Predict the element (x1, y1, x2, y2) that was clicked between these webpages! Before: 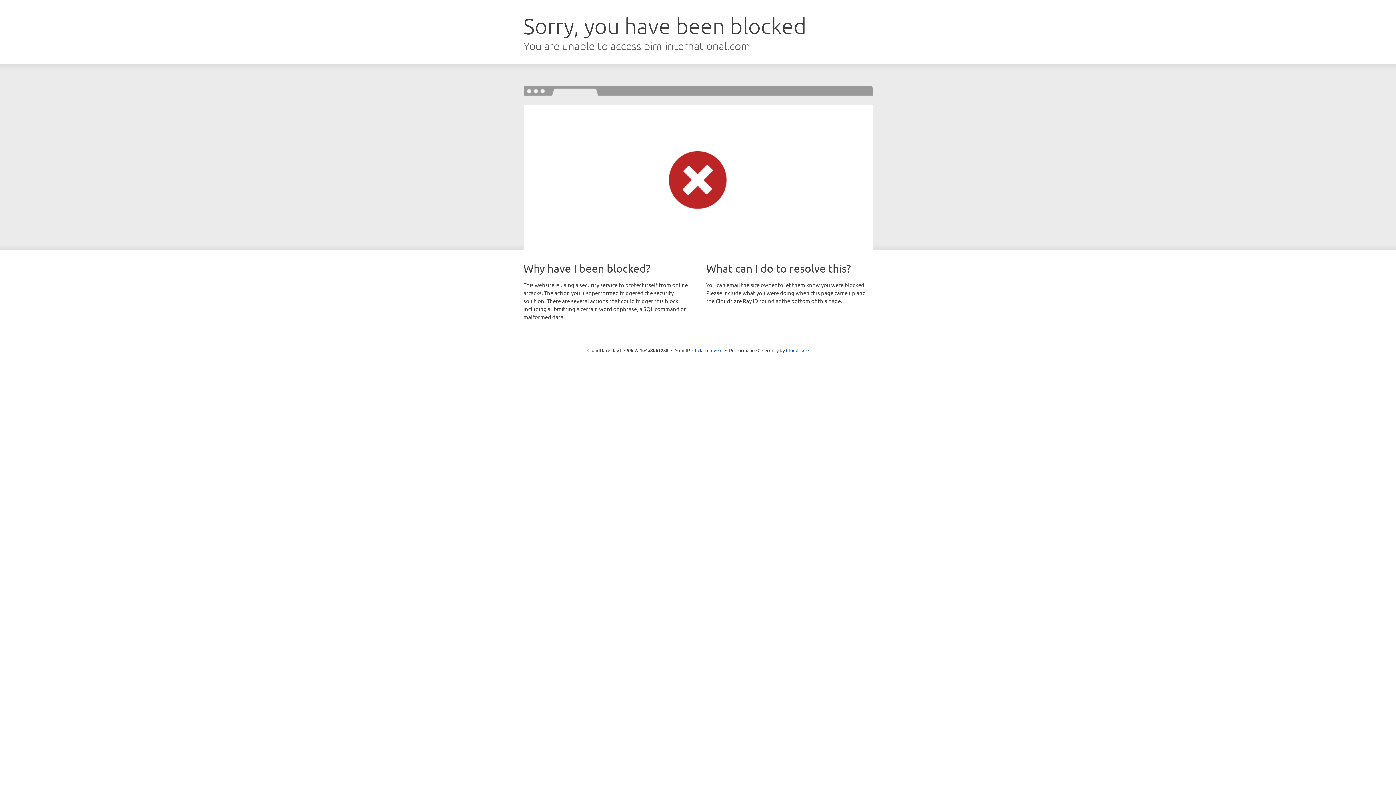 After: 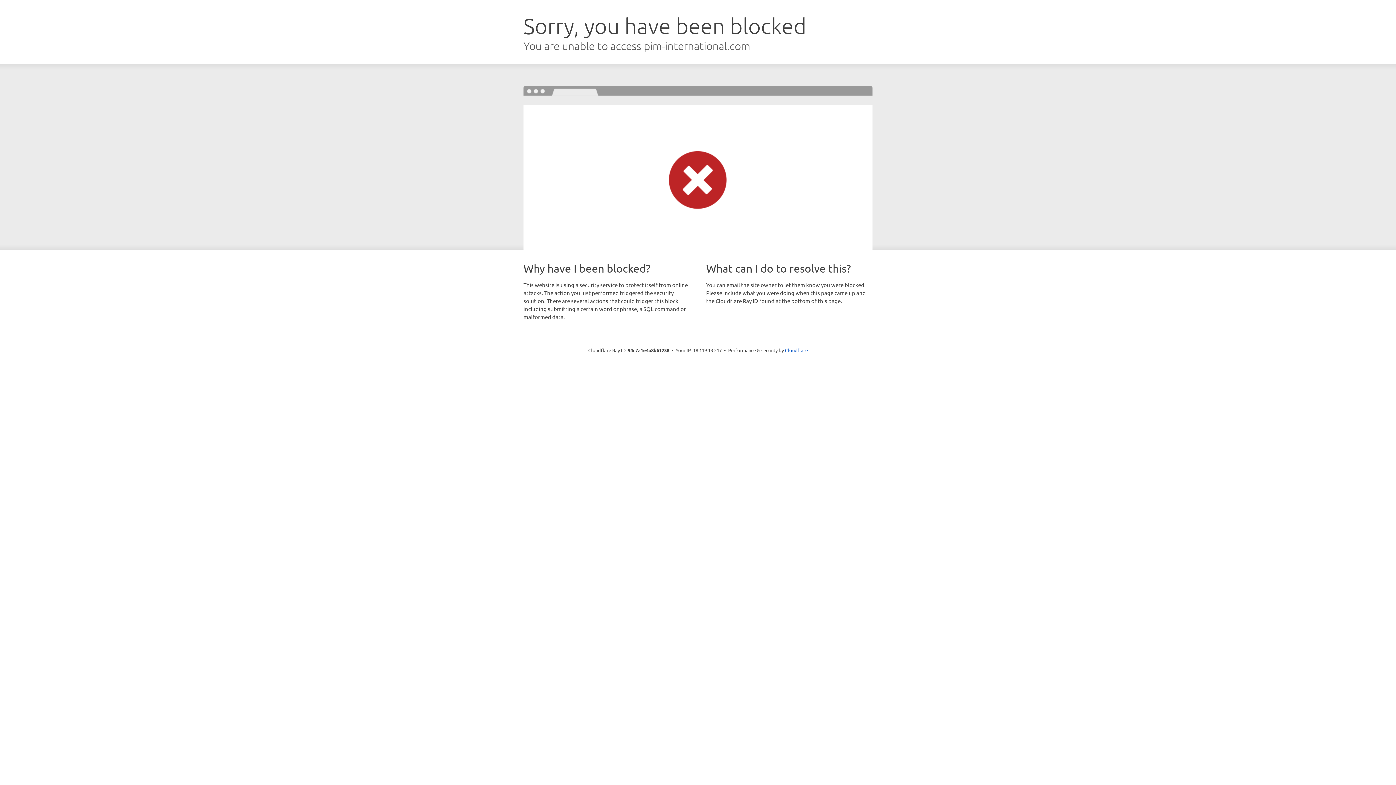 Action: bbox: (692, 346, 722, 353) label: Click to reveal